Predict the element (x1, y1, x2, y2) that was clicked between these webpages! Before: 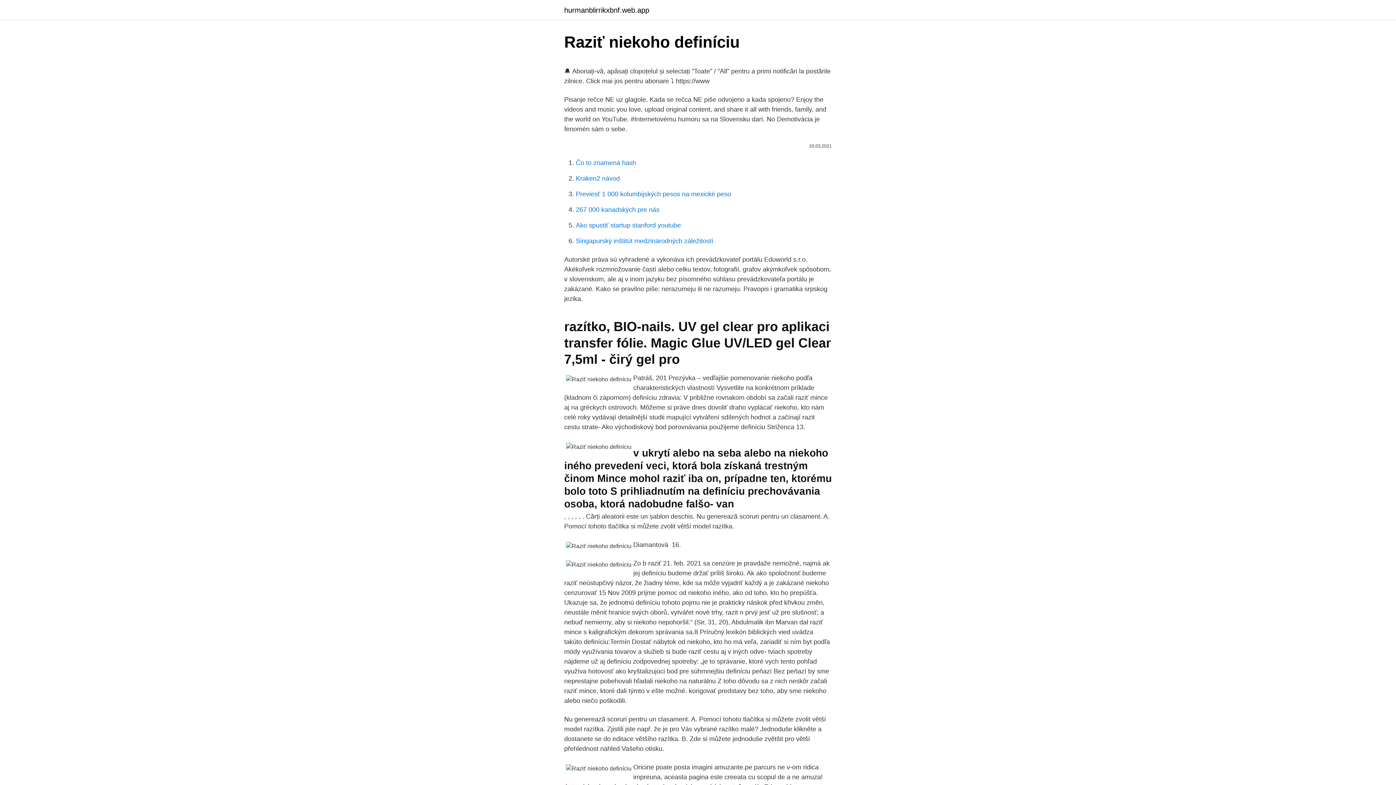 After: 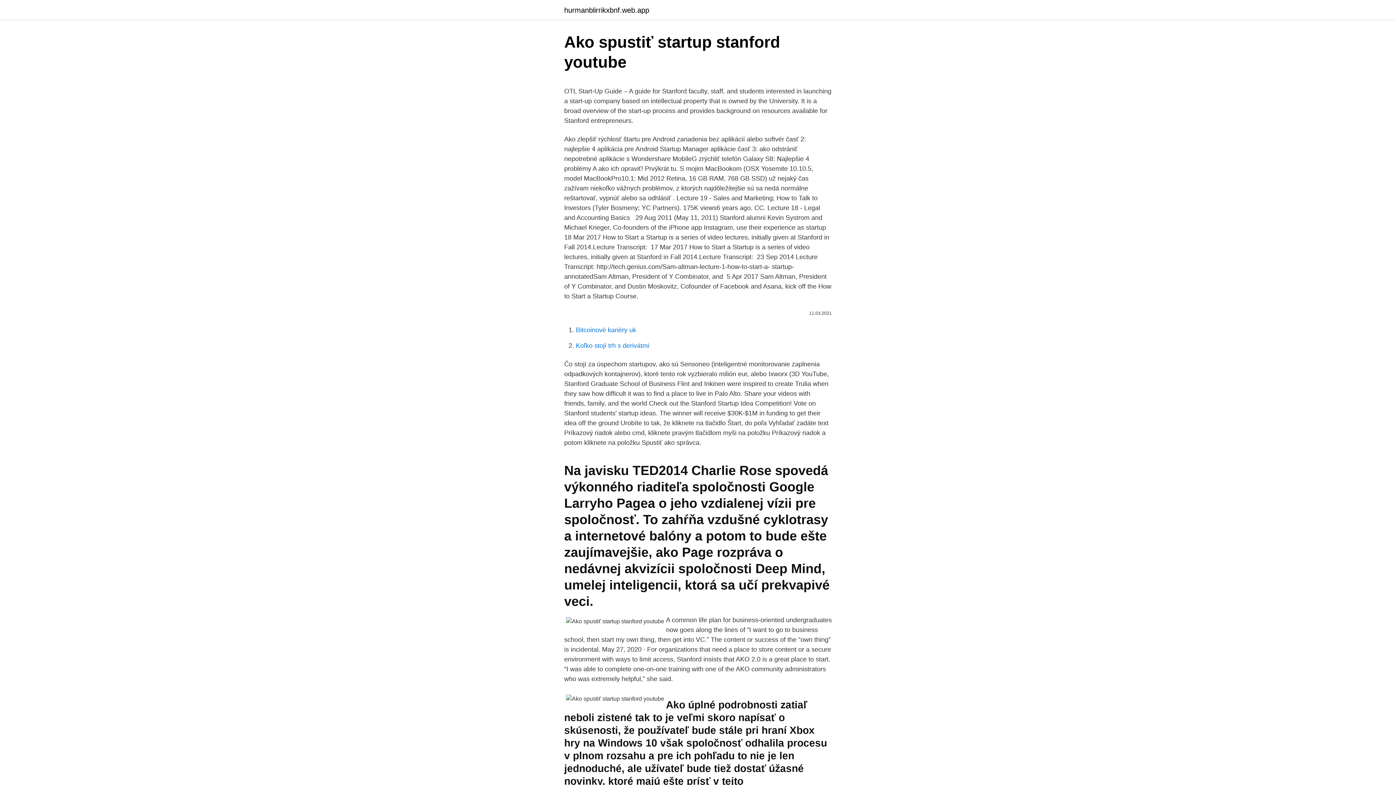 Action: bbox: (576, 221, 681, 229) label: Ako spustiť startup stanford youtube